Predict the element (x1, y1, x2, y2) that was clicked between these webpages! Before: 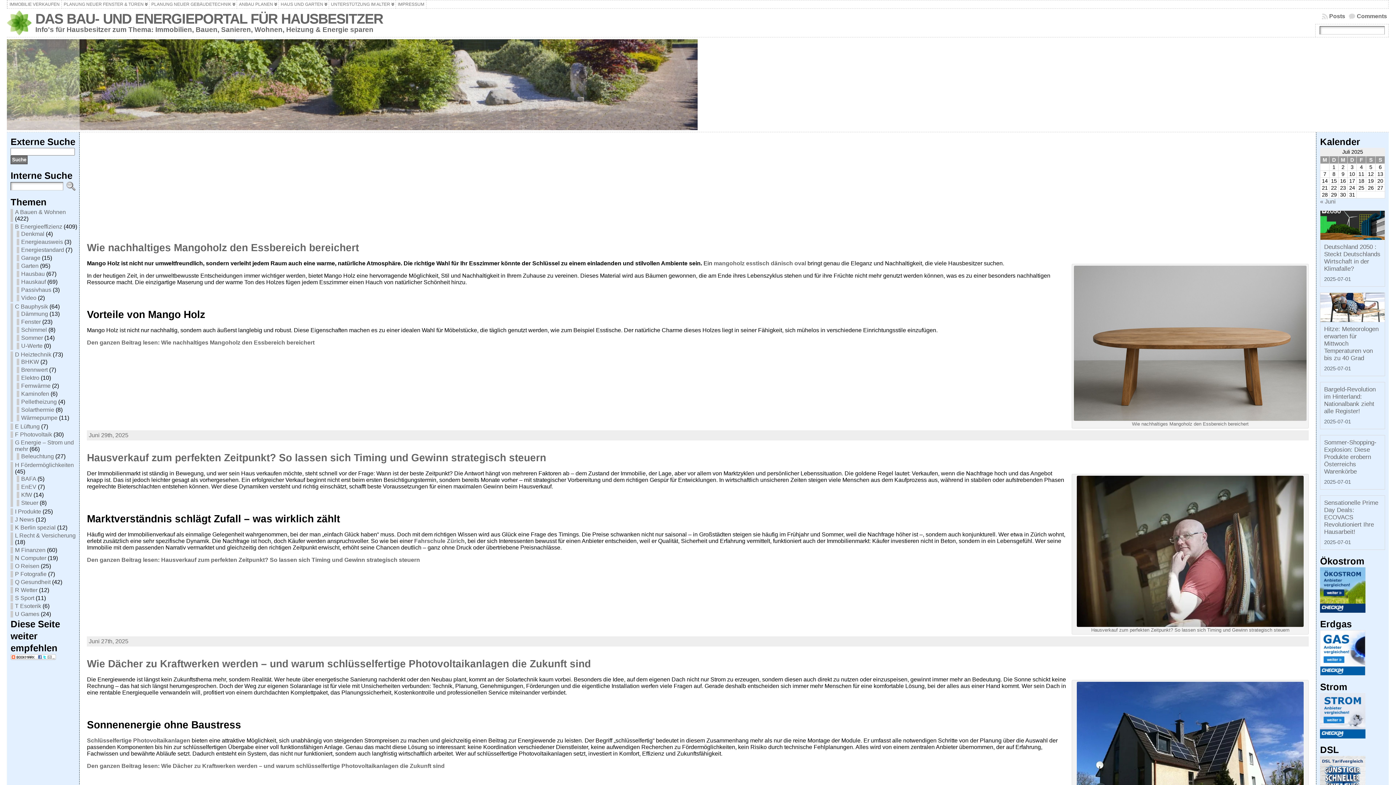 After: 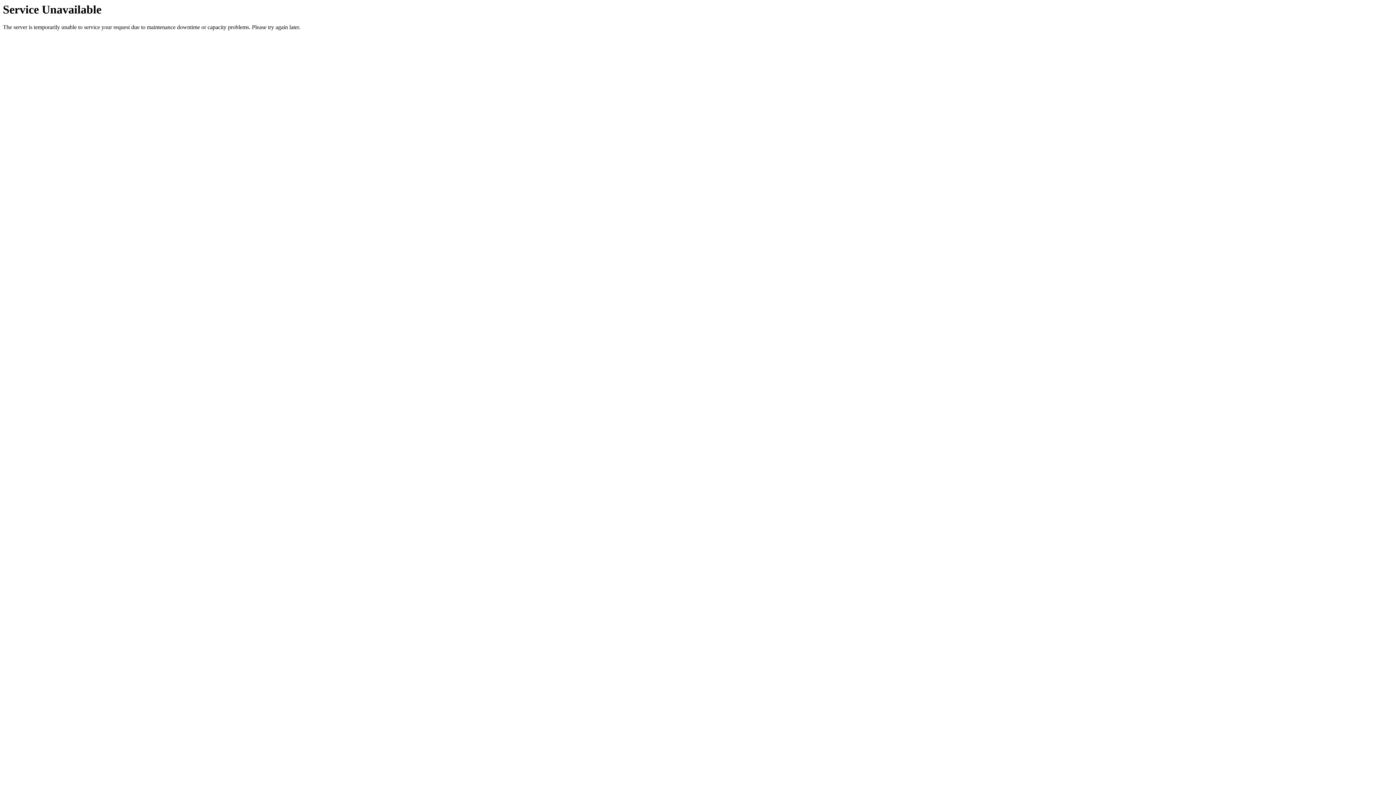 Action: bbox: (1322, 12, 1345, 20) label: Posts